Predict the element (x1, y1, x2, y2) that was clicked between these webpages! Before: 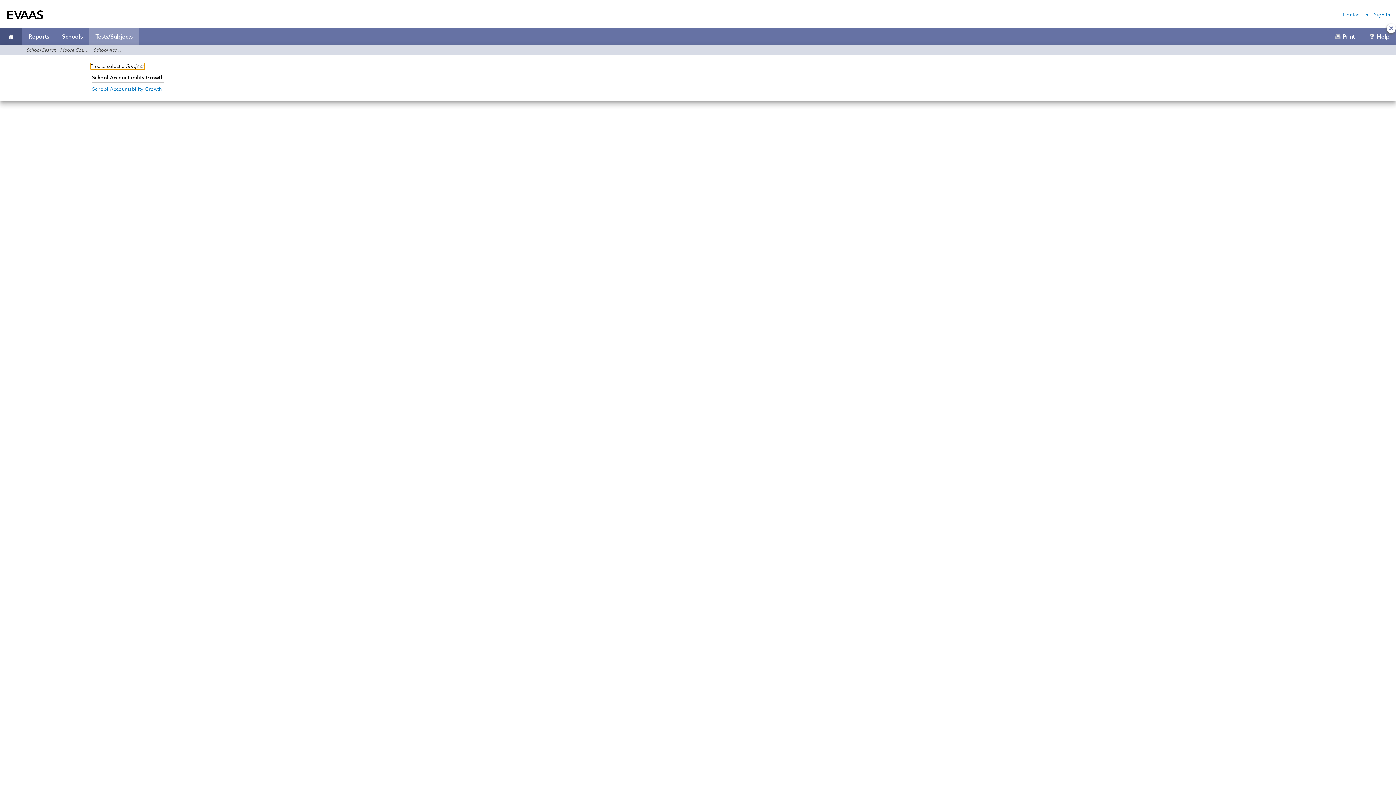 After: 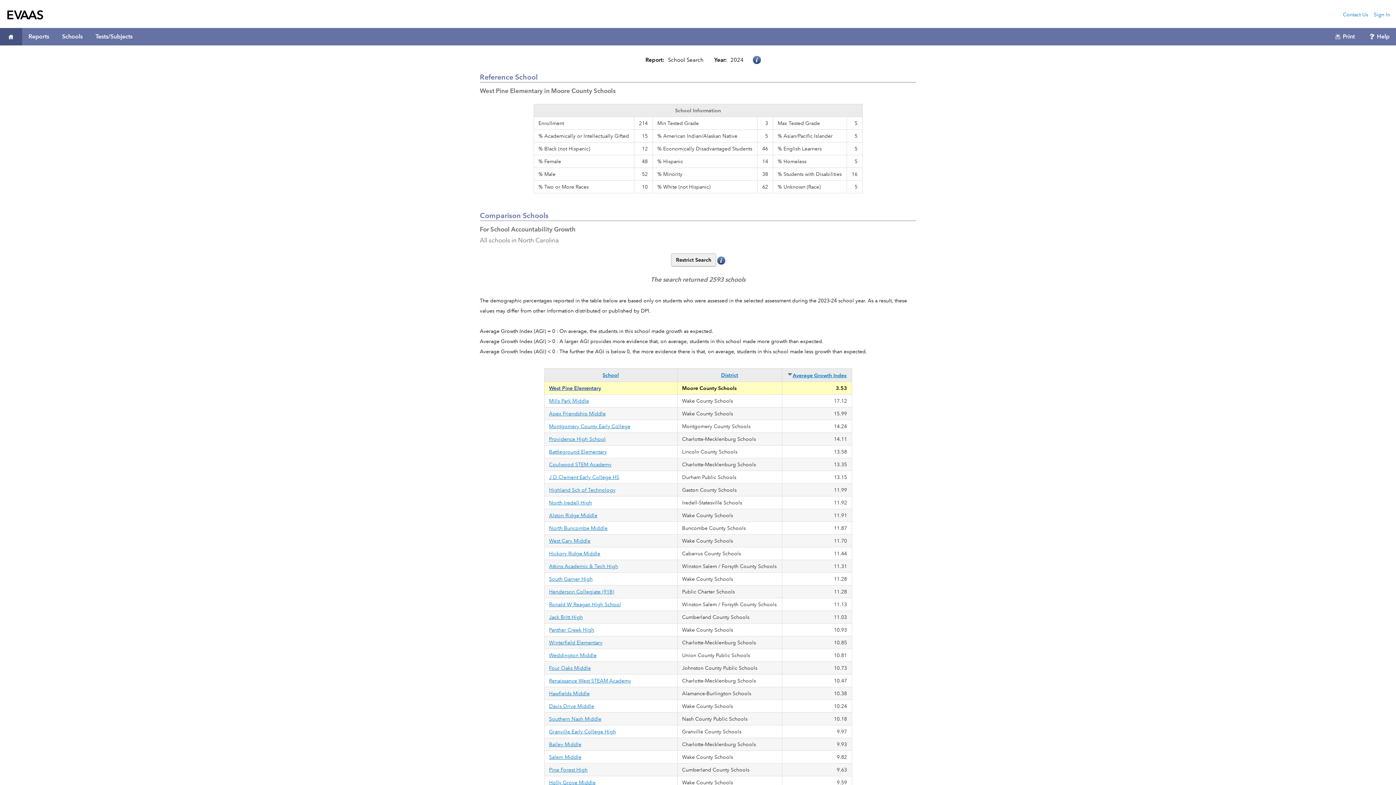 Action: label: School Accountability Growth School Accountability Growth bbox: (92, 85, 163, 92)